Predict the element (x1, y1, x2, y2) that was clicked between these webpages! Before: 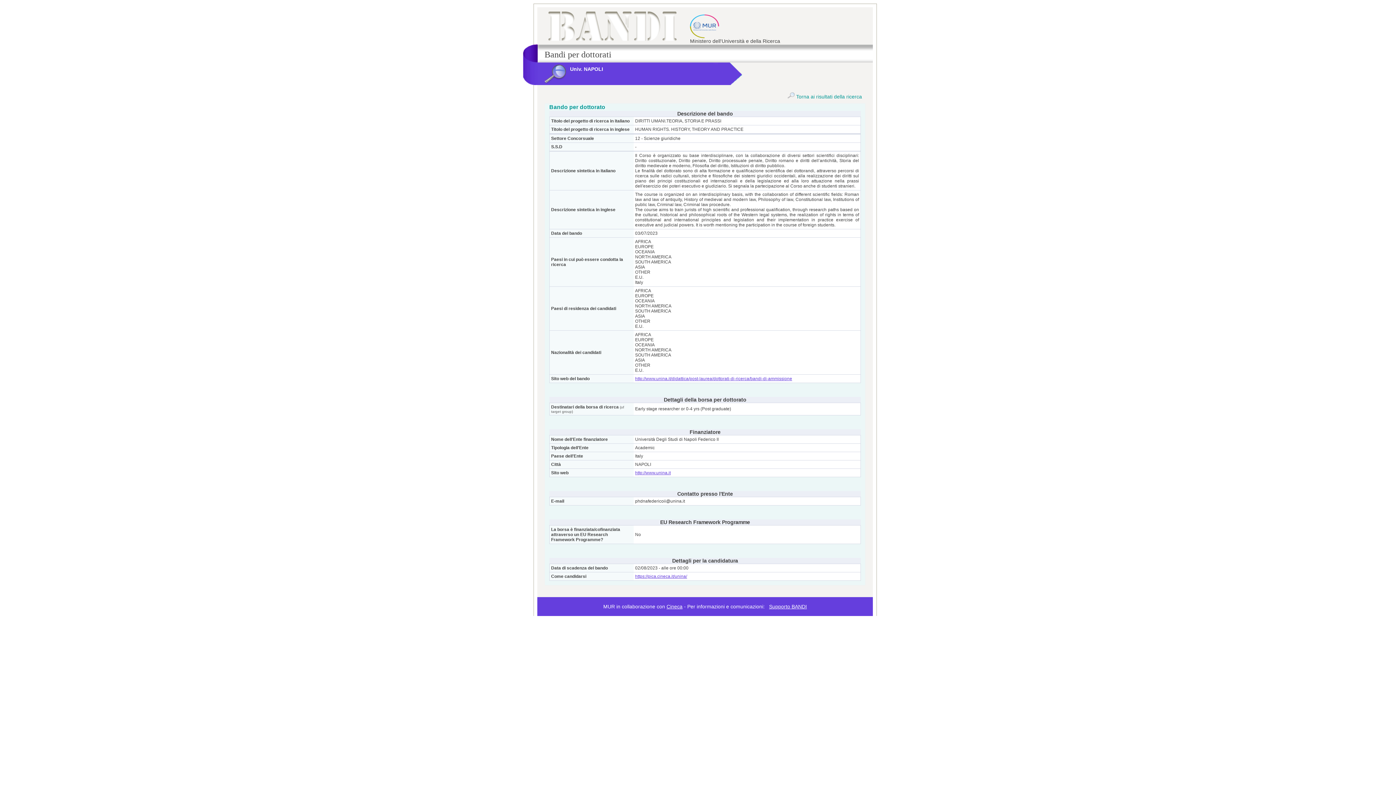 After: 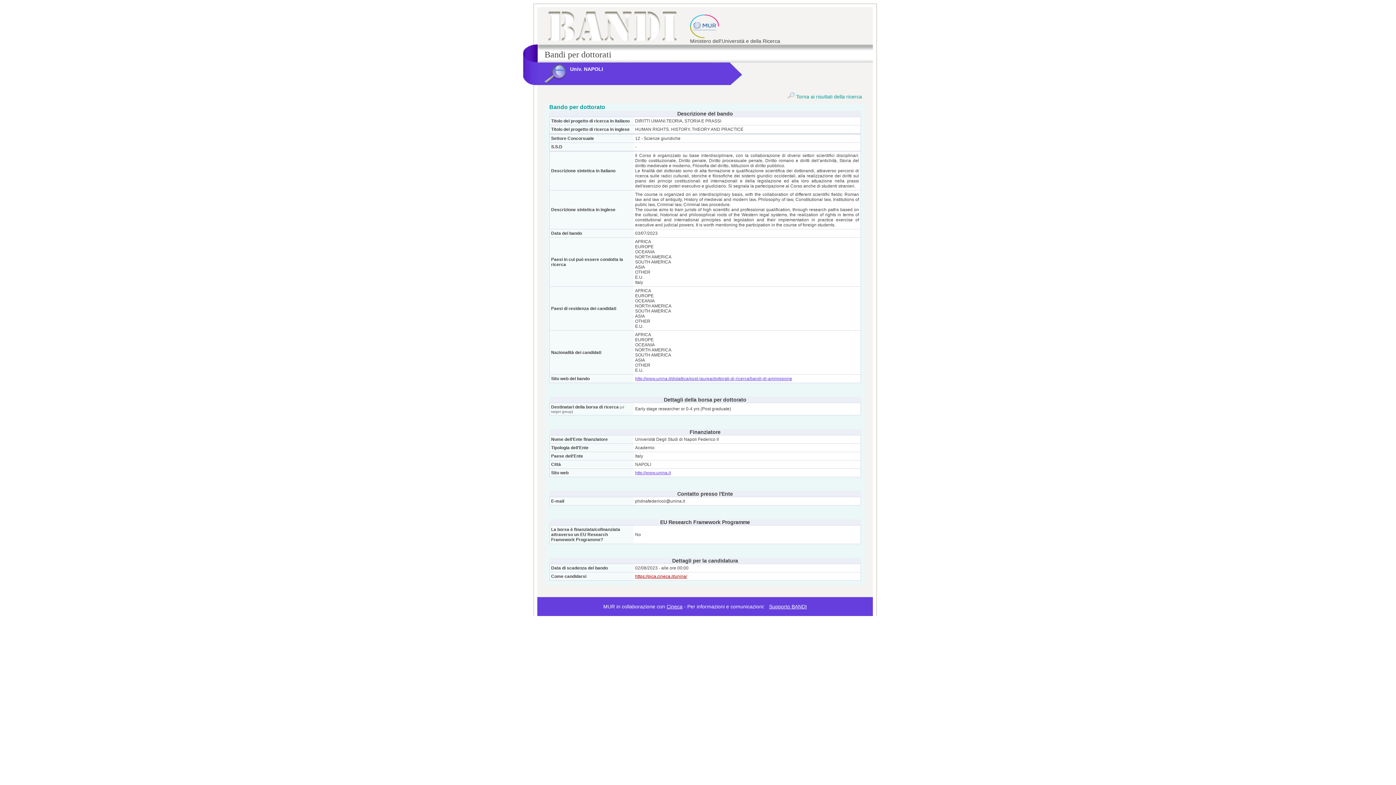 Action: bbox: (635, 574, 687, 579) label: https://pica.cineca.it/unina/